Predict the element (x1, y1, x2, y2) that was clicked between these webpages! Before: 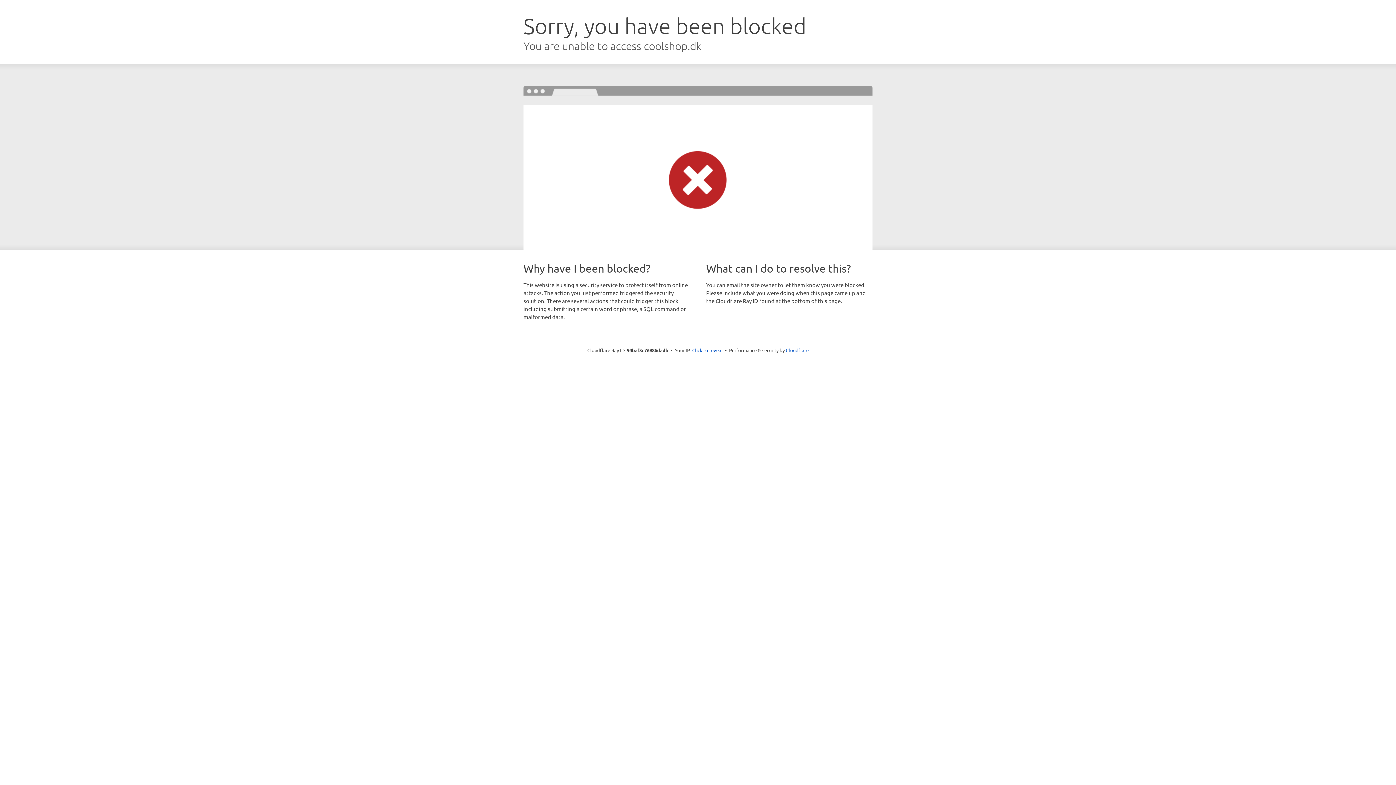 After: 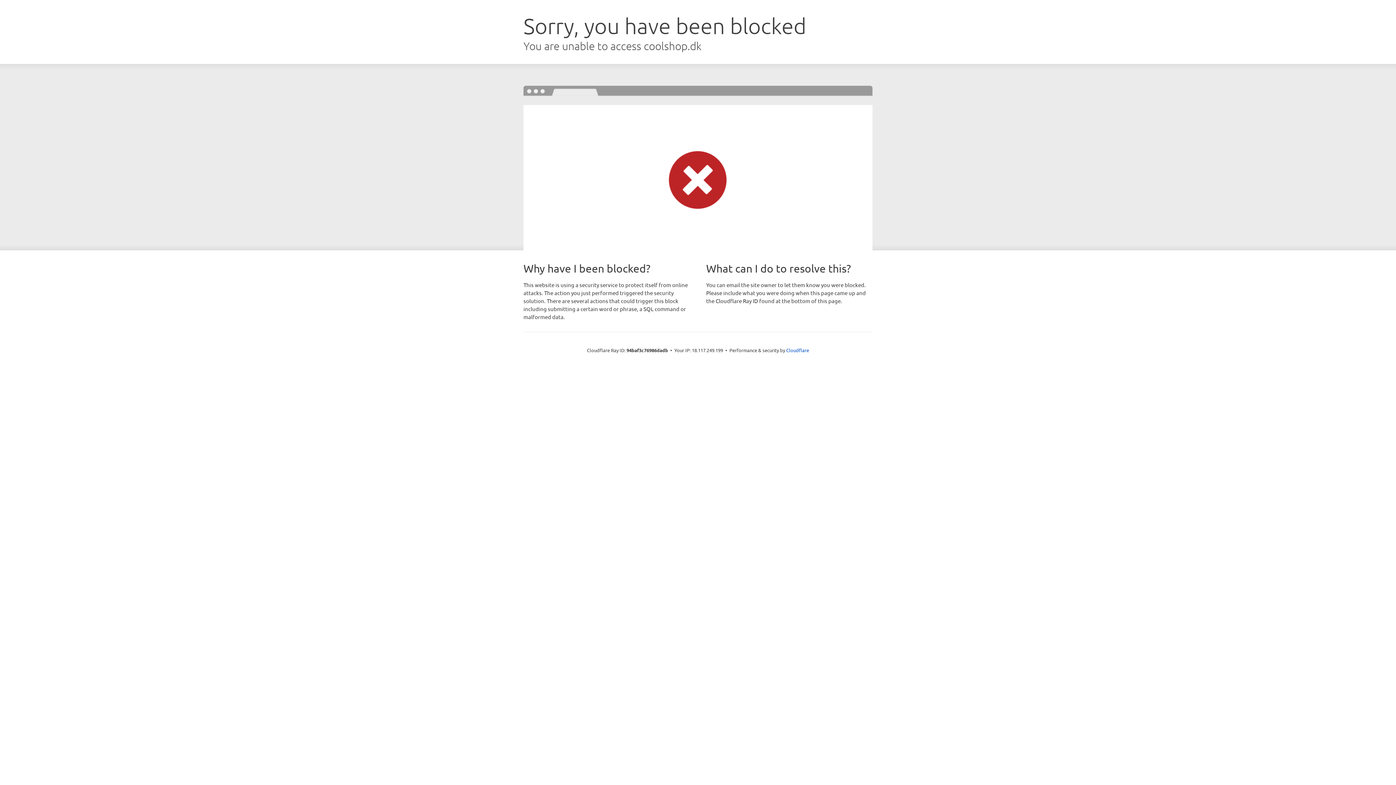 Action: bbox: (692, 346, 722, 353) label: Click to reveal